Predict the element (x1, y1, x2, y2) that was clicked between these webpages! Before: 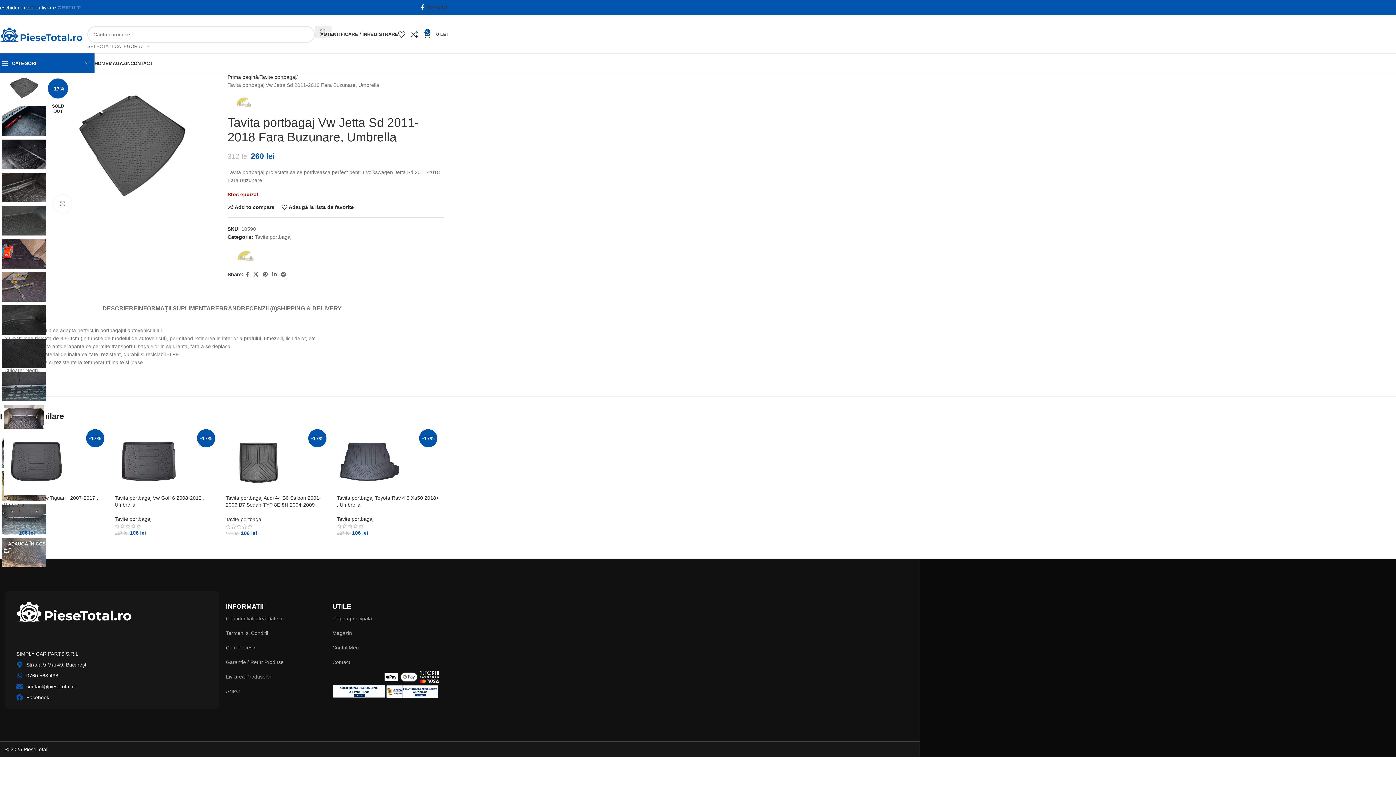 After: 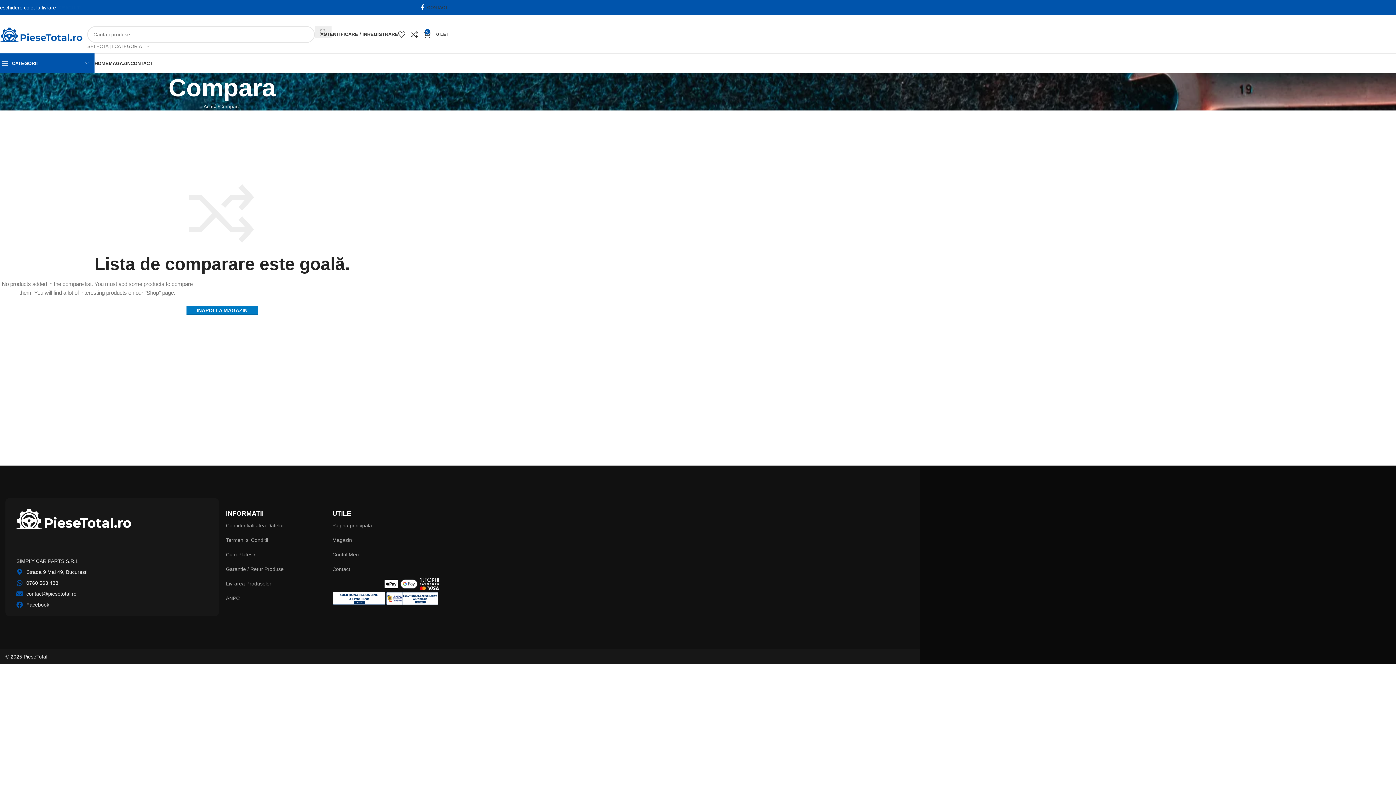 Action: bbox: (410, 27, 423, 41) label: 0